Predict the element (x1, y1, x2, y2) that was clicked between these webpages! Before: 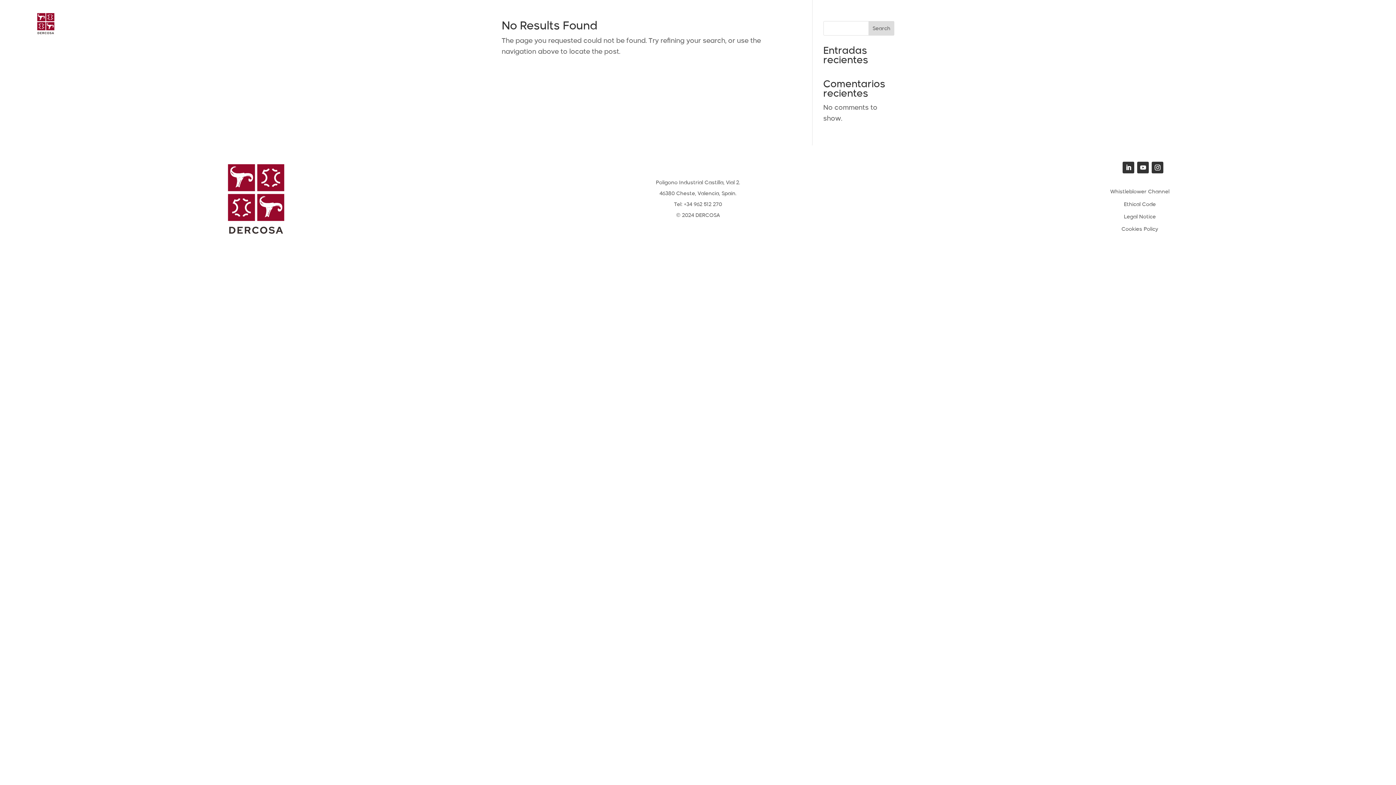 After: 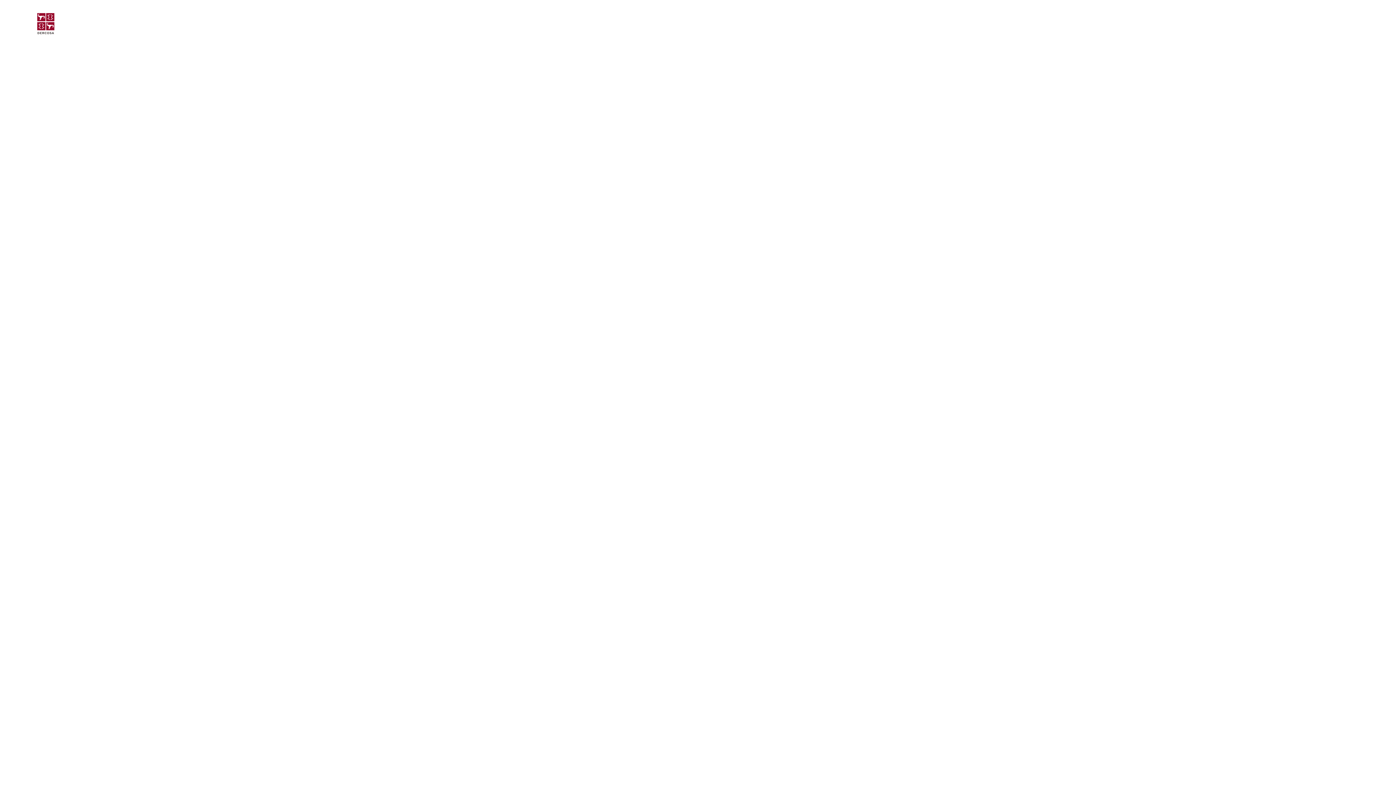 Action: label: Home bbox: (1142, 9, 1160, 37)